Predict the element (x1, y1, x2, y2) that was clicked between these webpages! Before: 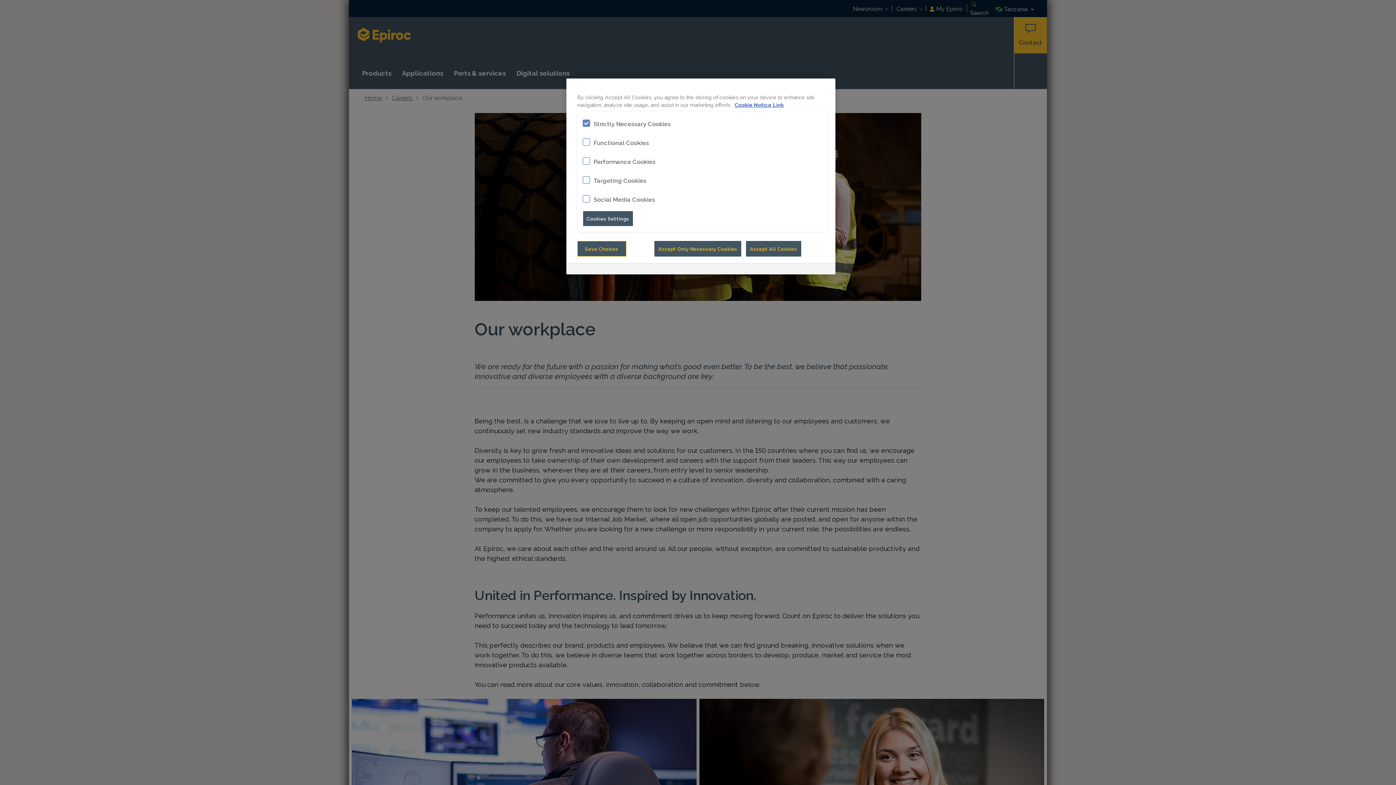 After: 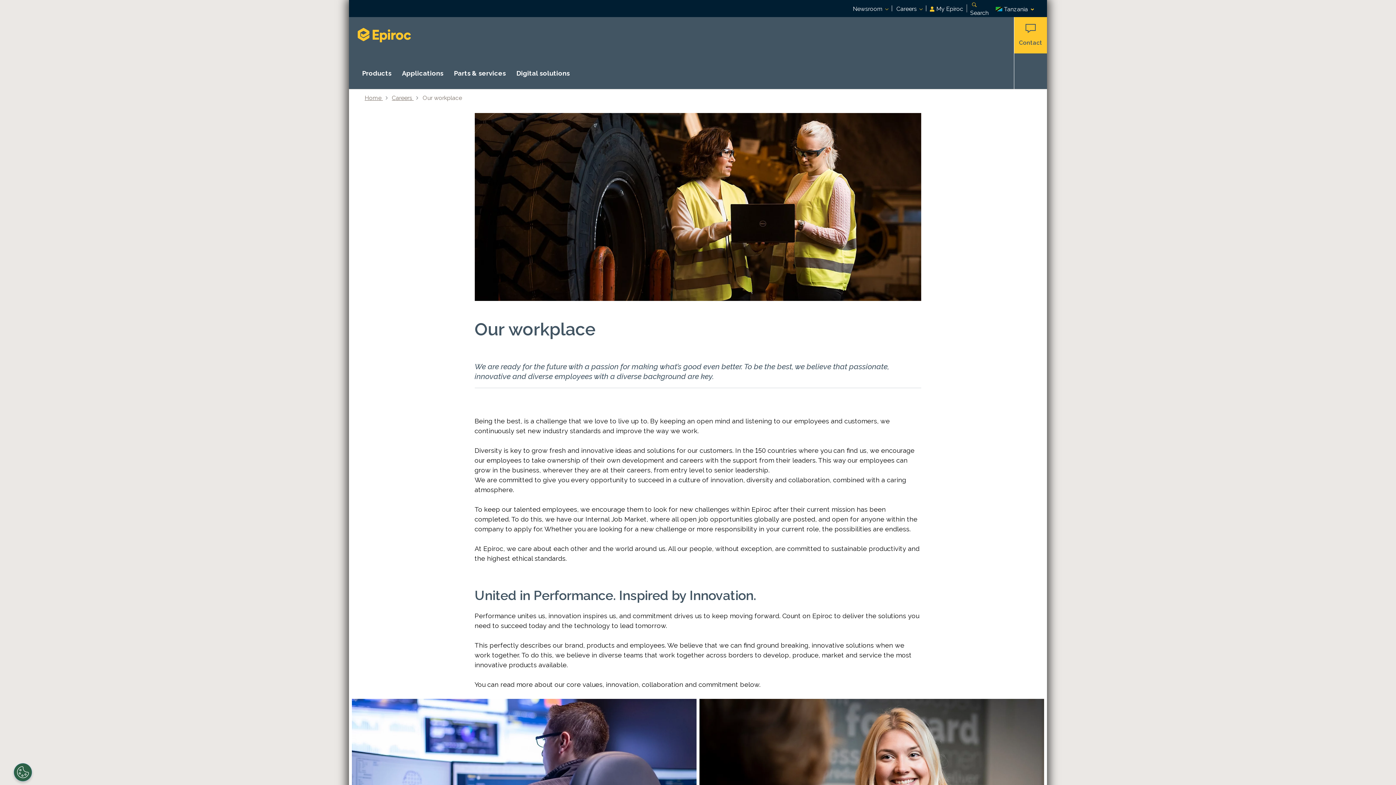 Action: bbox: (654, 241, 741, 256) label: Accept Only Necessary Cookies